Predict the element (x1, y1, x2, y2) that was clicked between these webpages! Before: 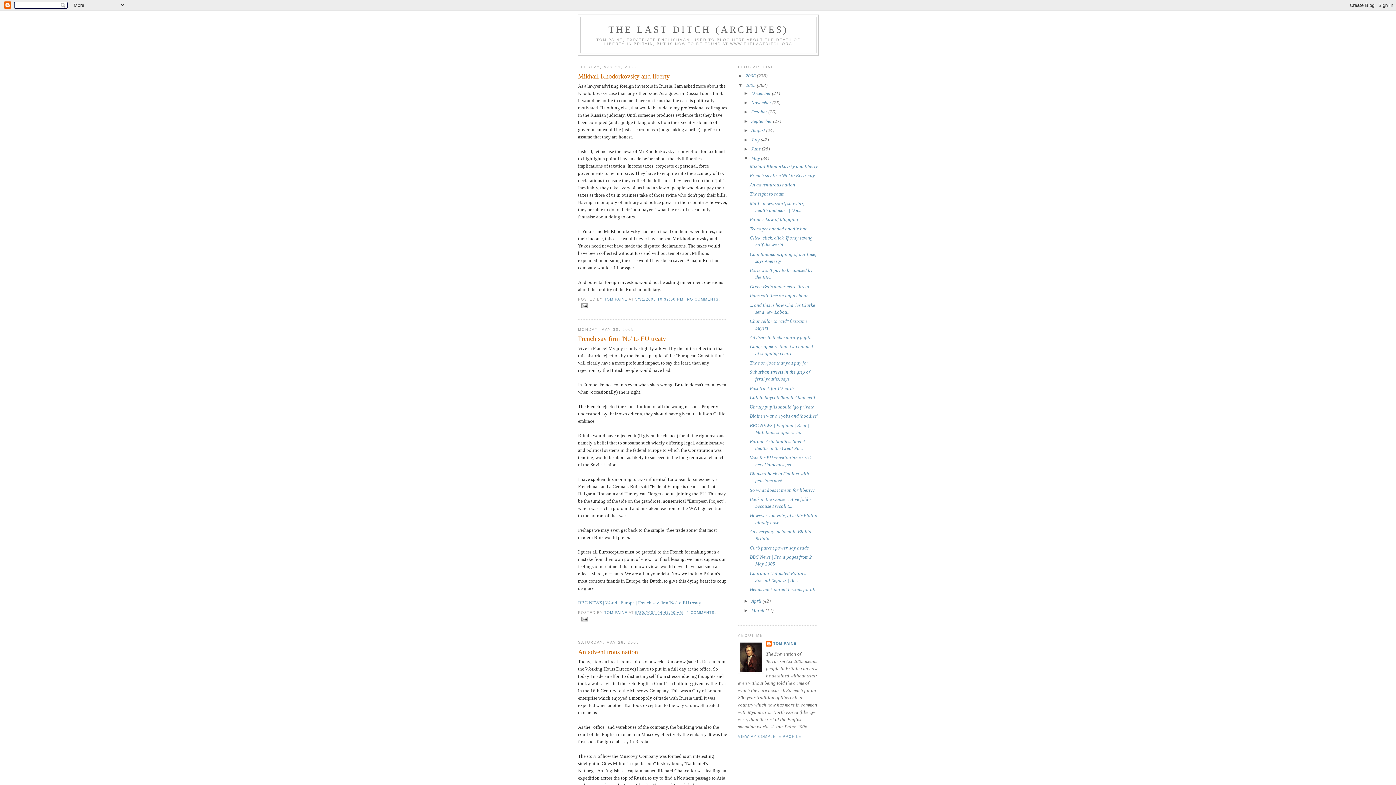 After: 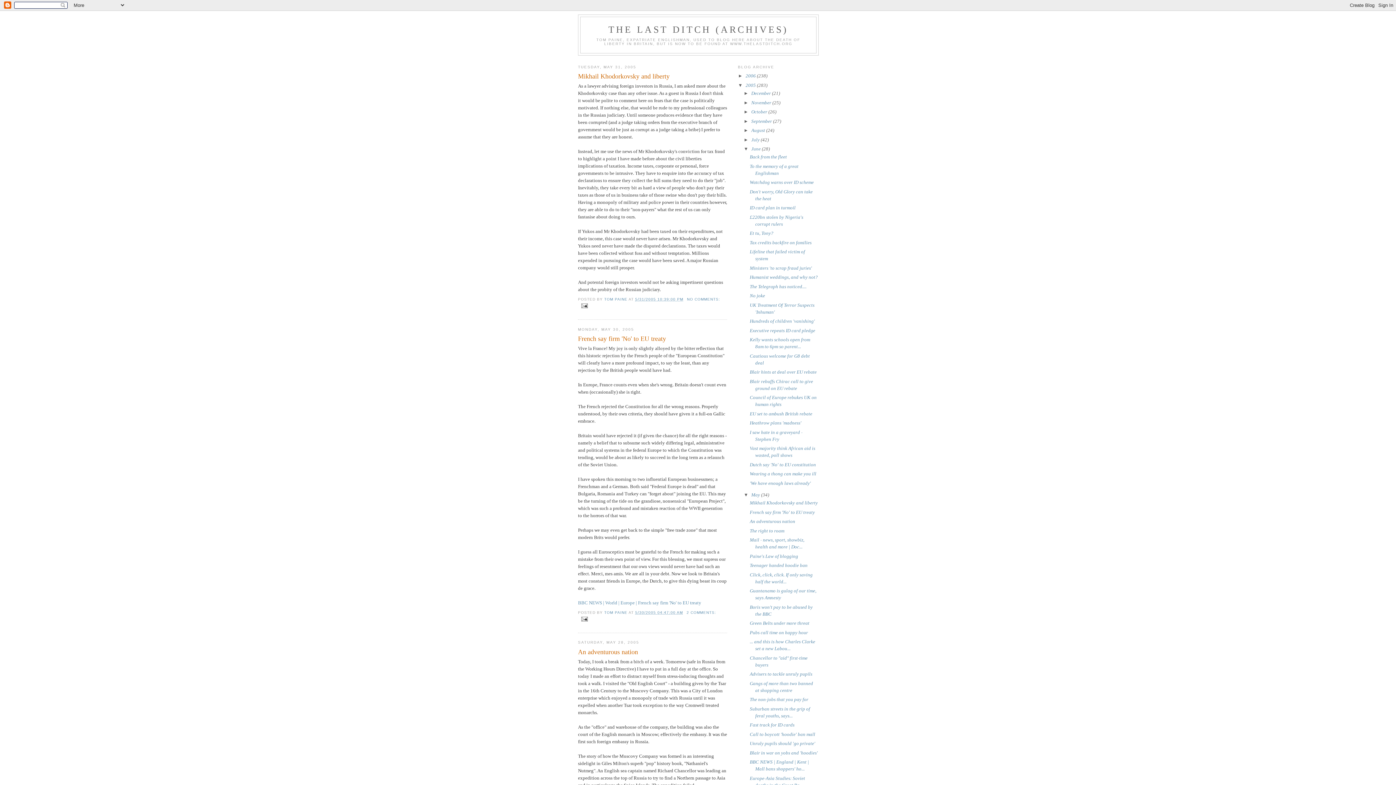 Action: bbox: (743, 146, 751, 151) label: ►  